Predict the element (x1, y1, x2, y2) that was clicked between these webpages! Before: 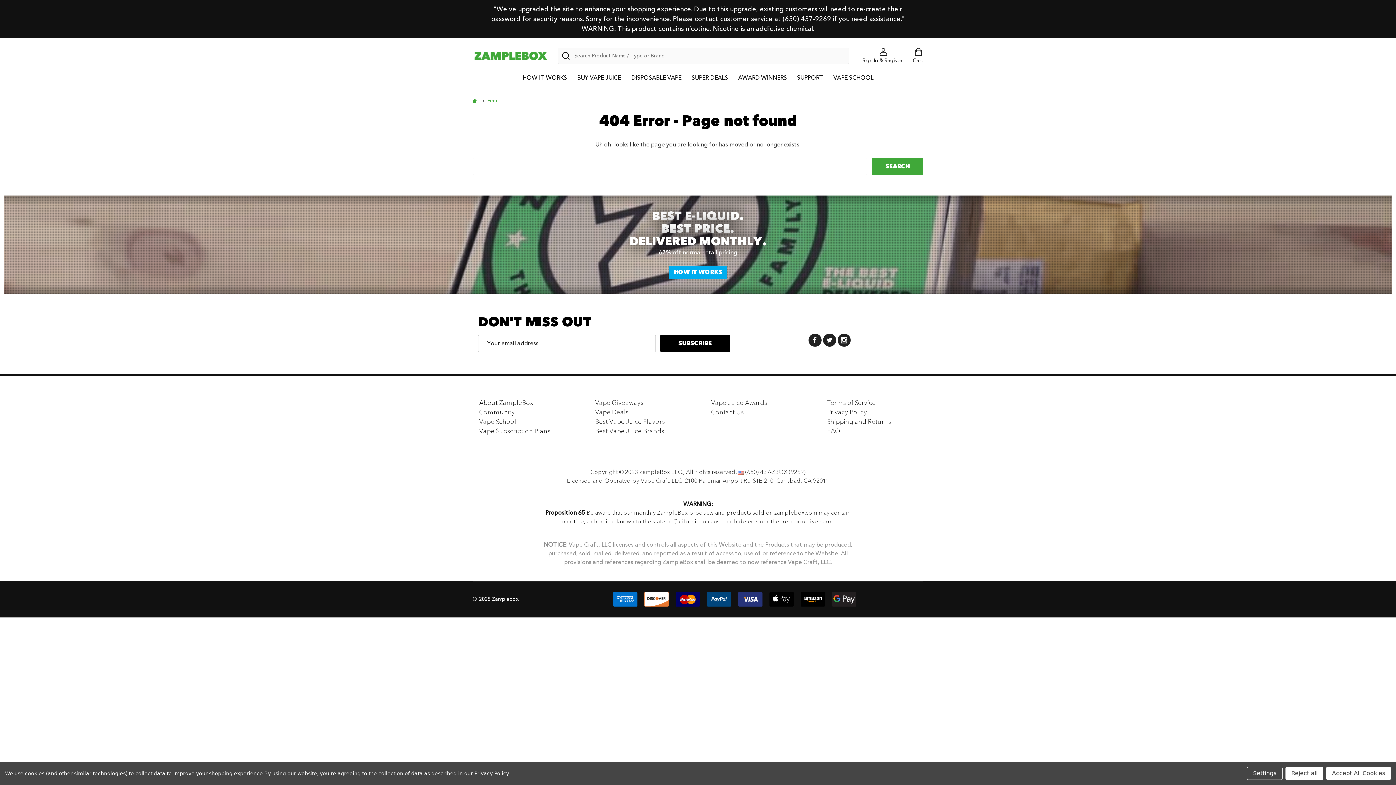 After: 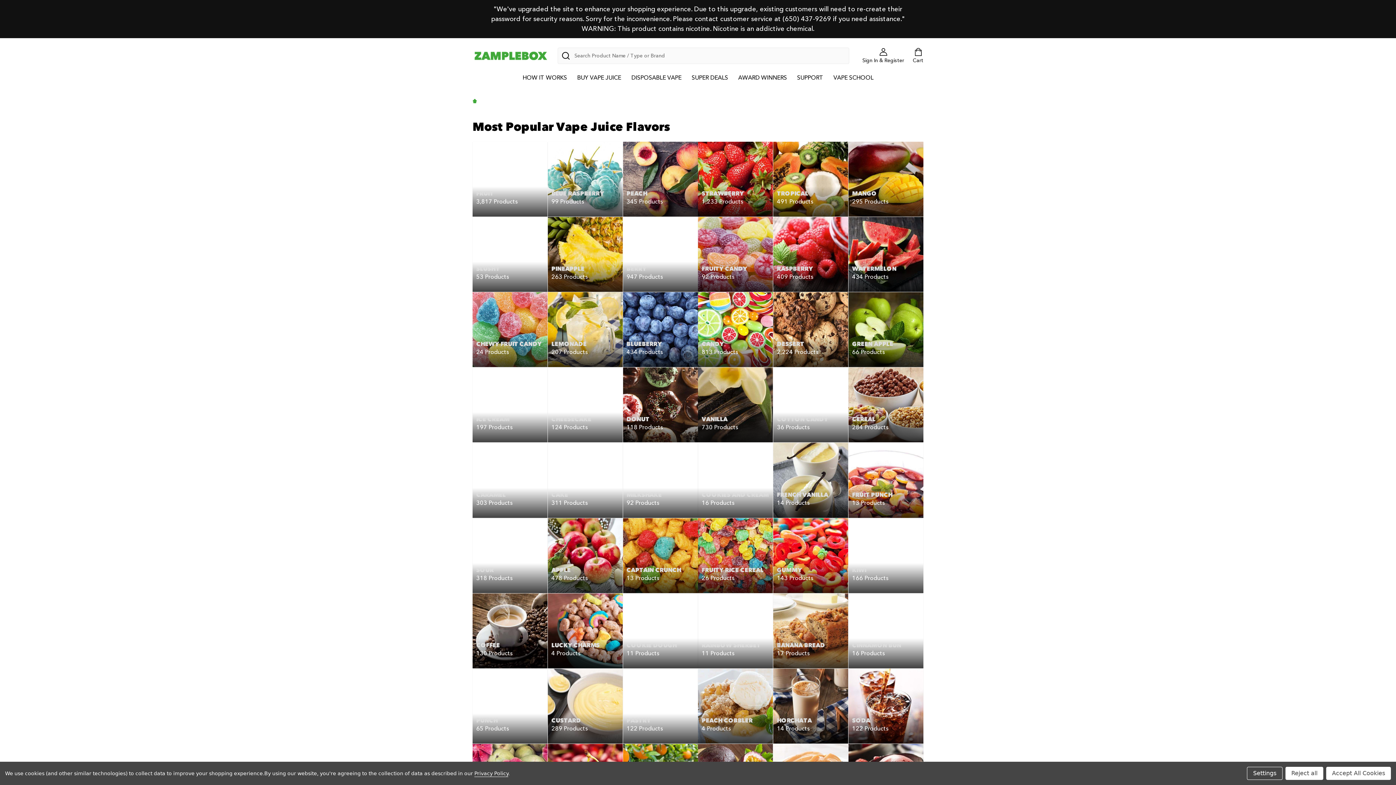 Action: bbox: (595, 417, 665, 426) label: Best Vape Juice Flavors